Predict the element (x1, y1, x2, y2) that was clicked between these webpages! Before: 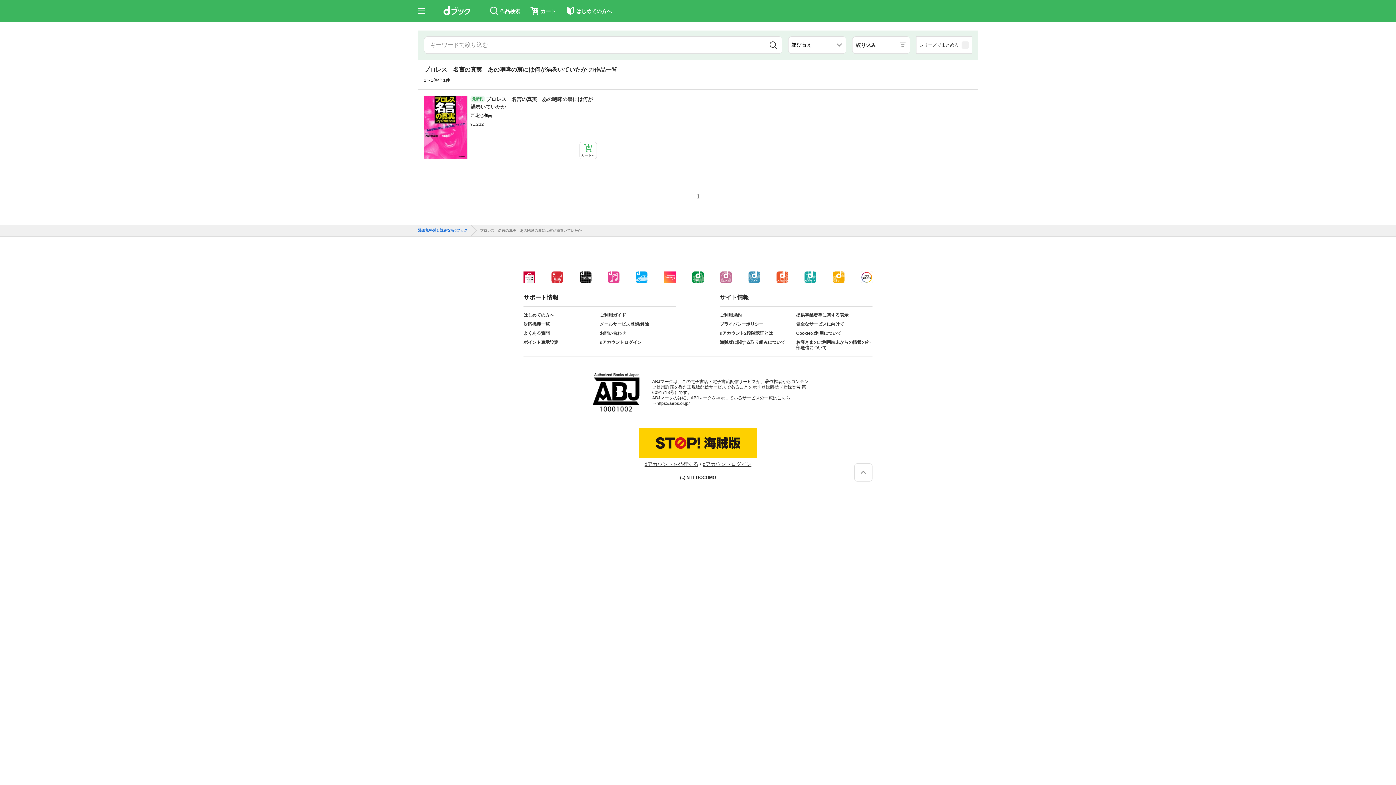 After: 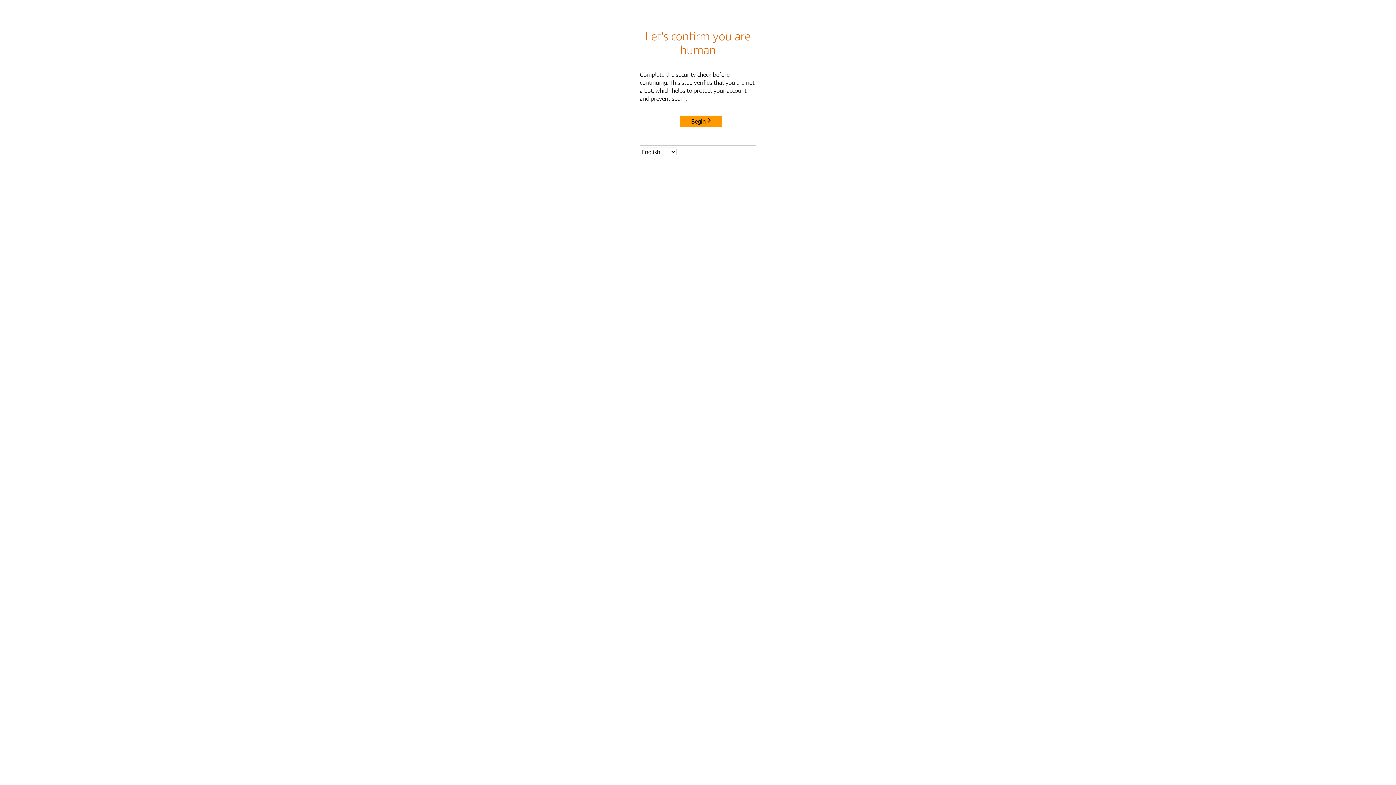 Action: label: dアカウントログイン bbox: (702, 461, 751, 467)